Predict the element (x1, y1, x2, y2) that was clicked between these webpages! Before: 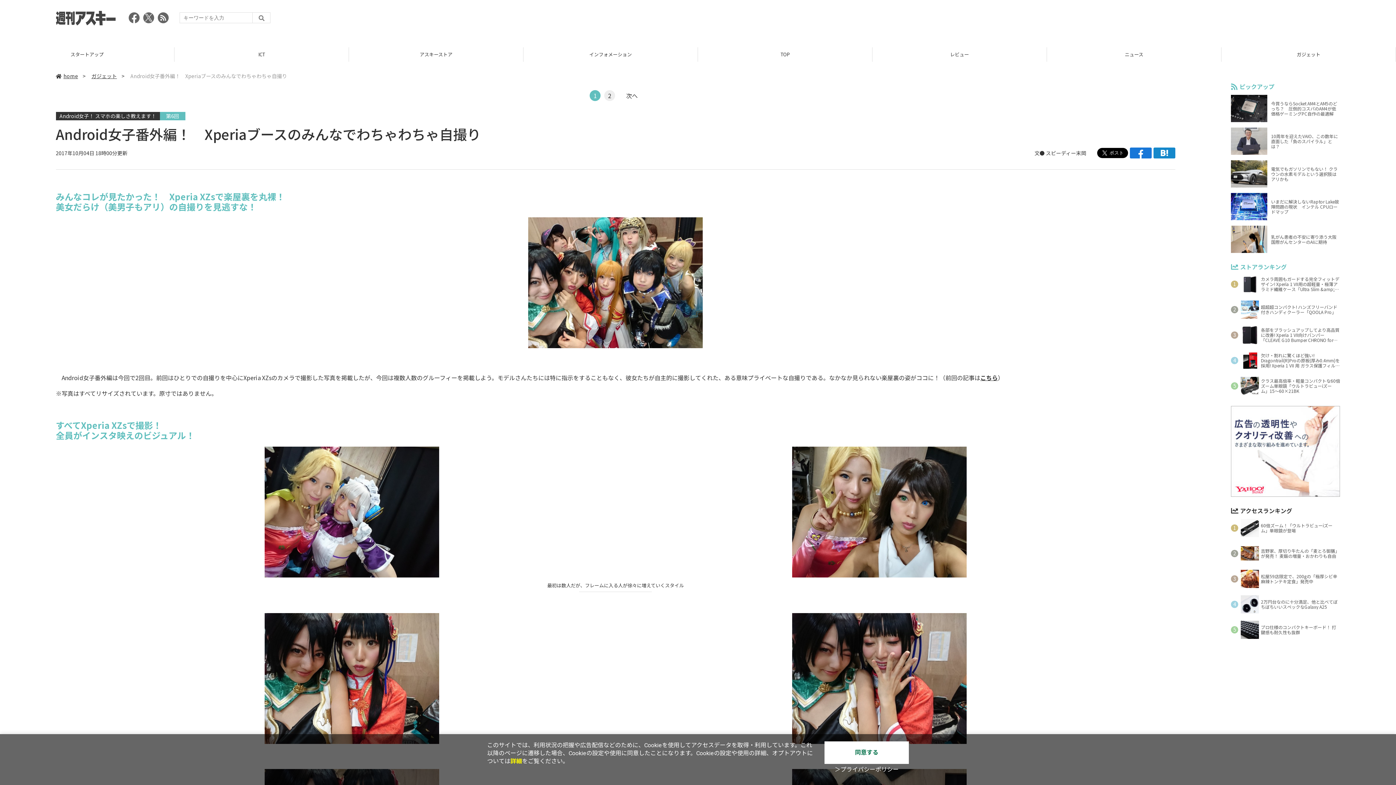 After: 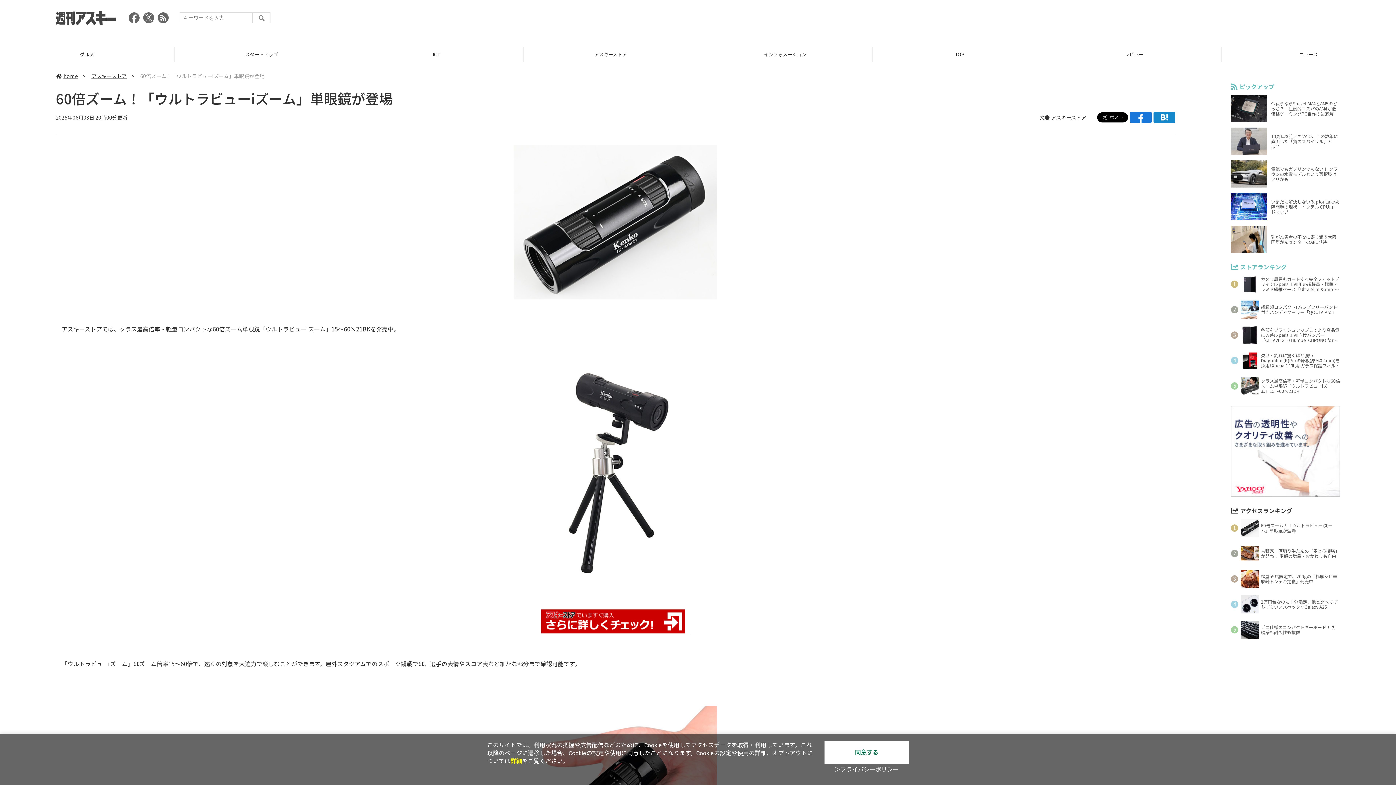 Action: bbox: (1231, 519, 1340, 537) label: 60倍ズーム！「ウルトラビューiズーム」単眼鏡が登場